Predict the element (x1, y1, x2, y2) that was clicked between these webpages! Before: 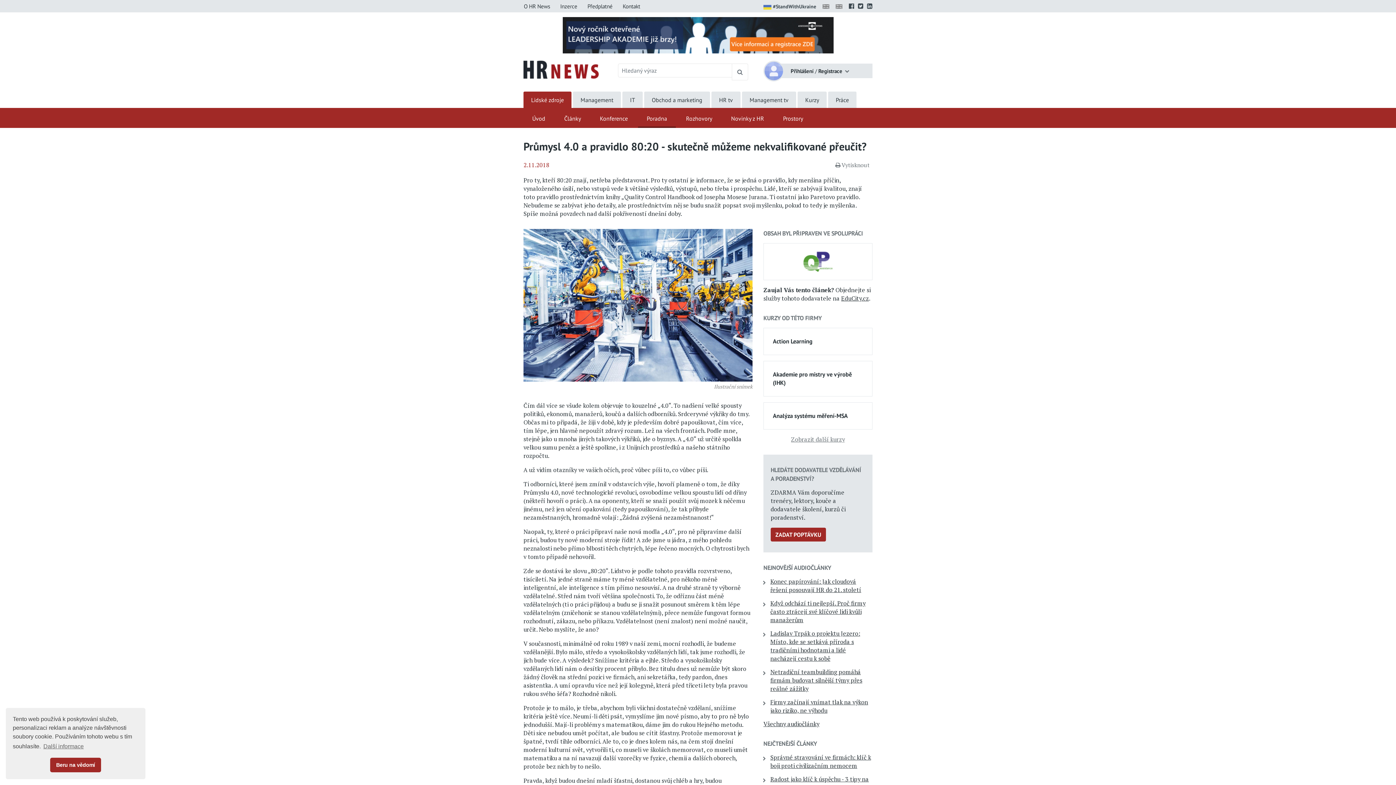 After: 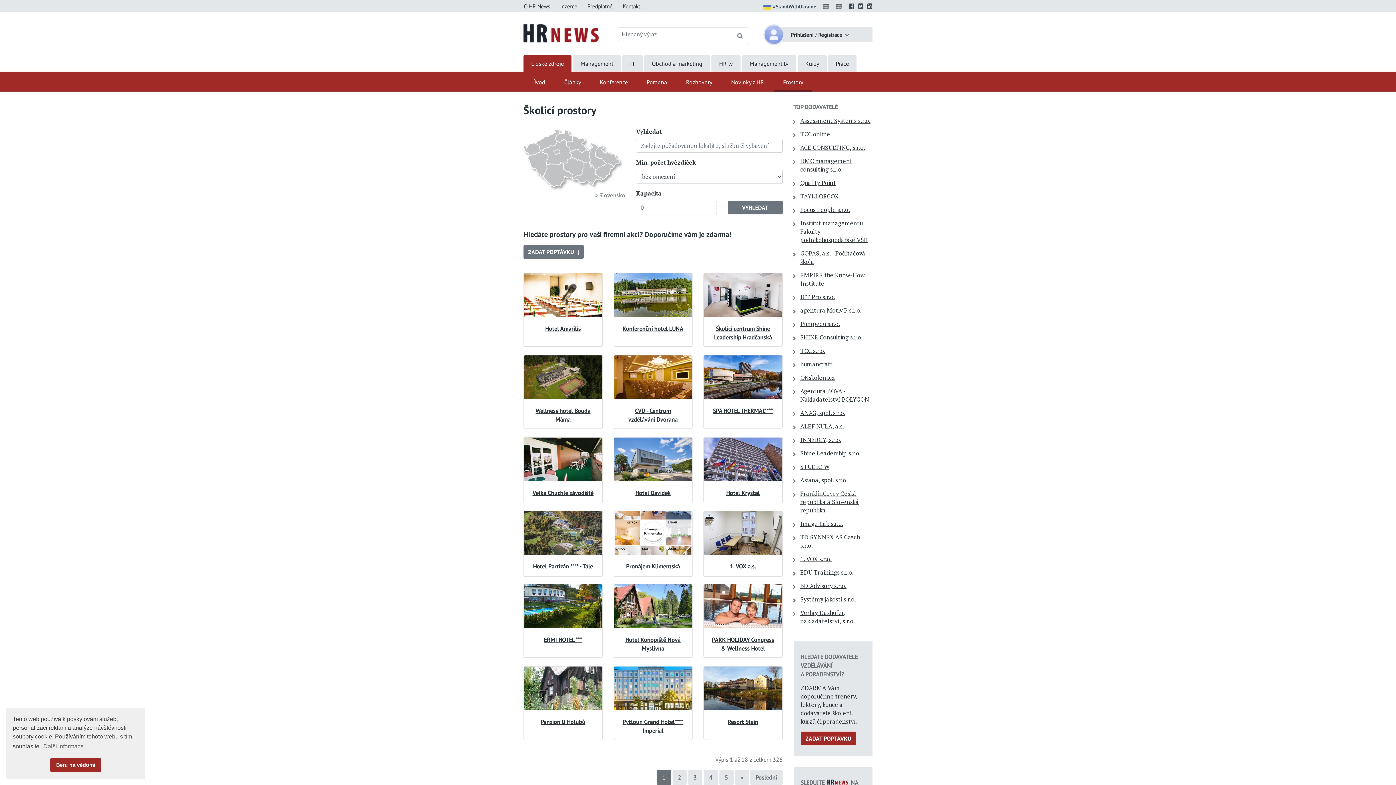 Action: label: Prostory bbox: (774, 108, 812, 128)